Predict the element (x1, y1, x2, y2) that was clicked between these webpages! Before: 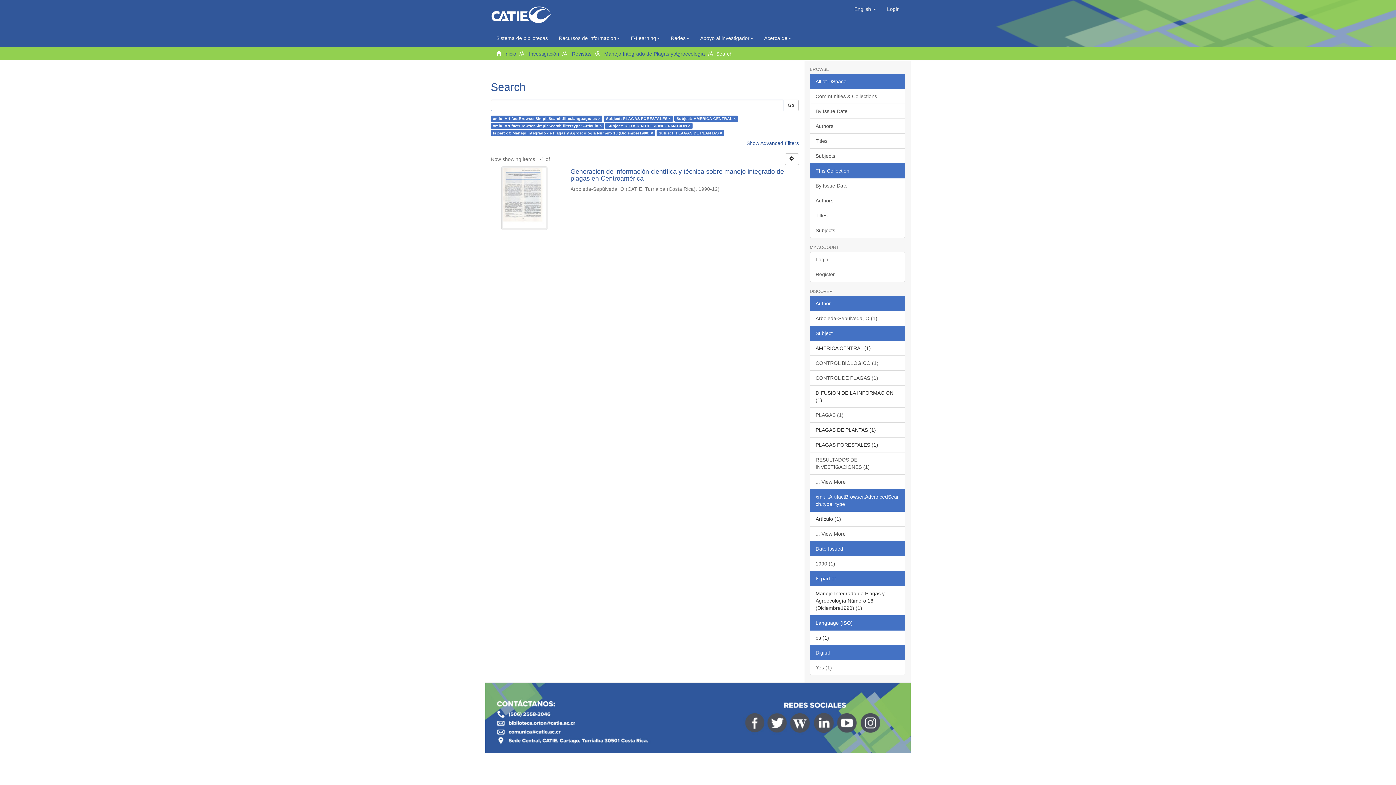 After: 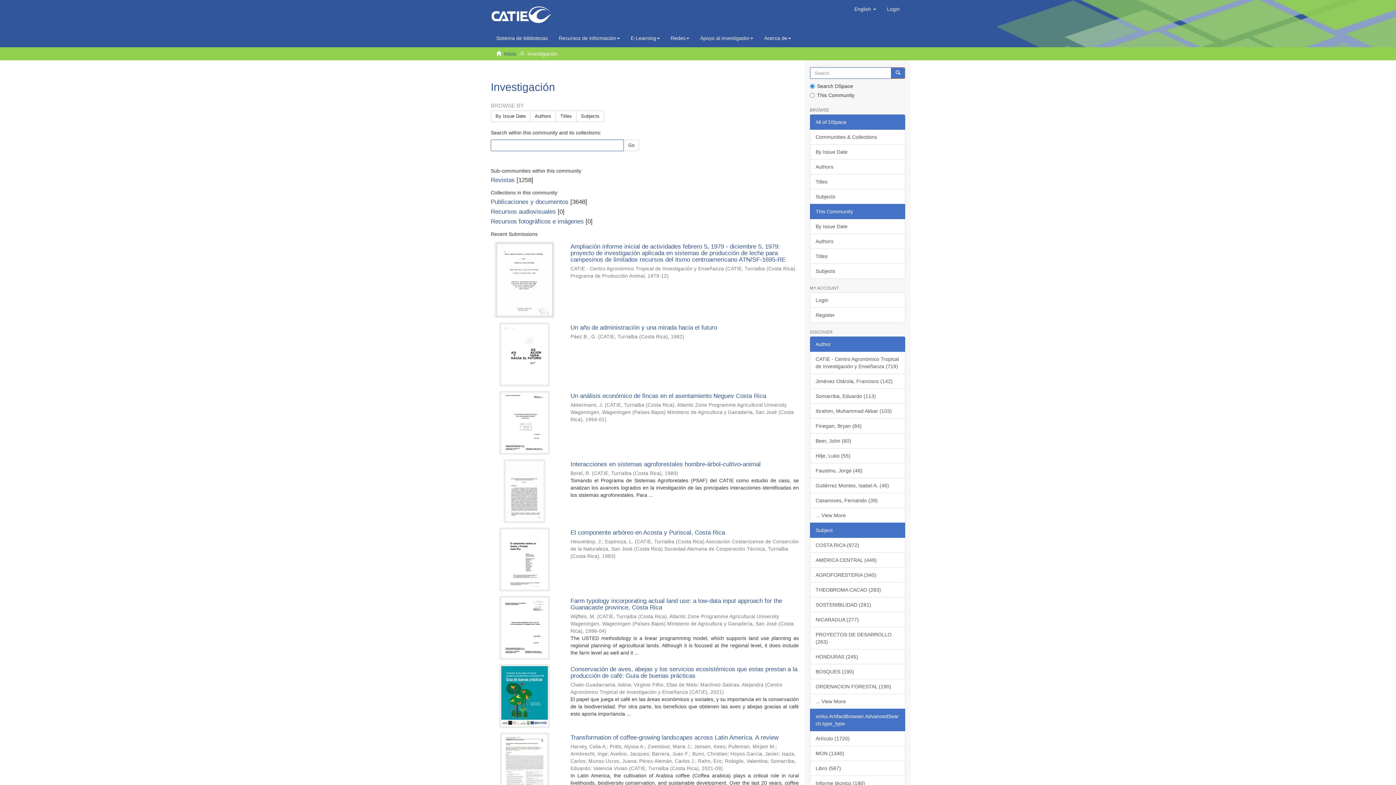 Action: label: Investigación bbox: (529, 50, 559, 56)